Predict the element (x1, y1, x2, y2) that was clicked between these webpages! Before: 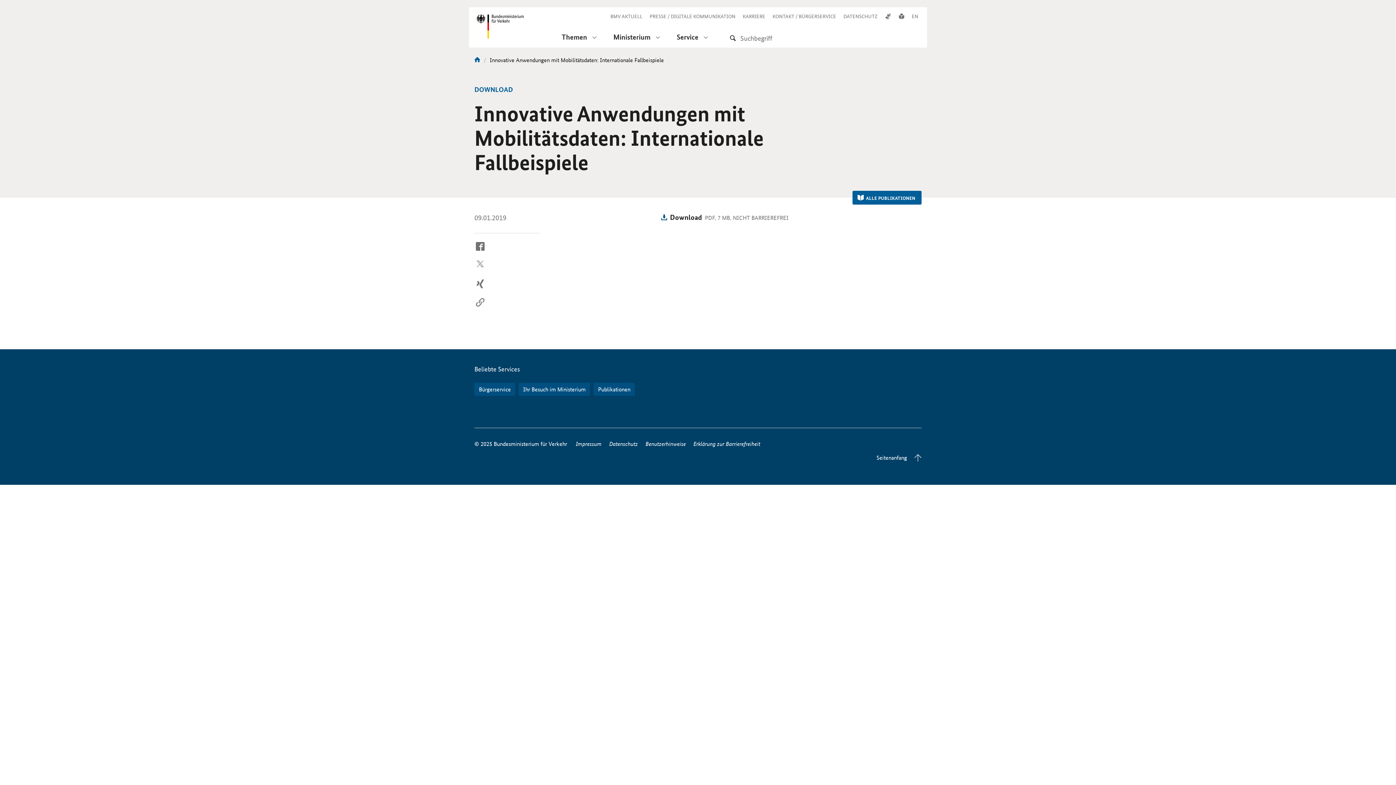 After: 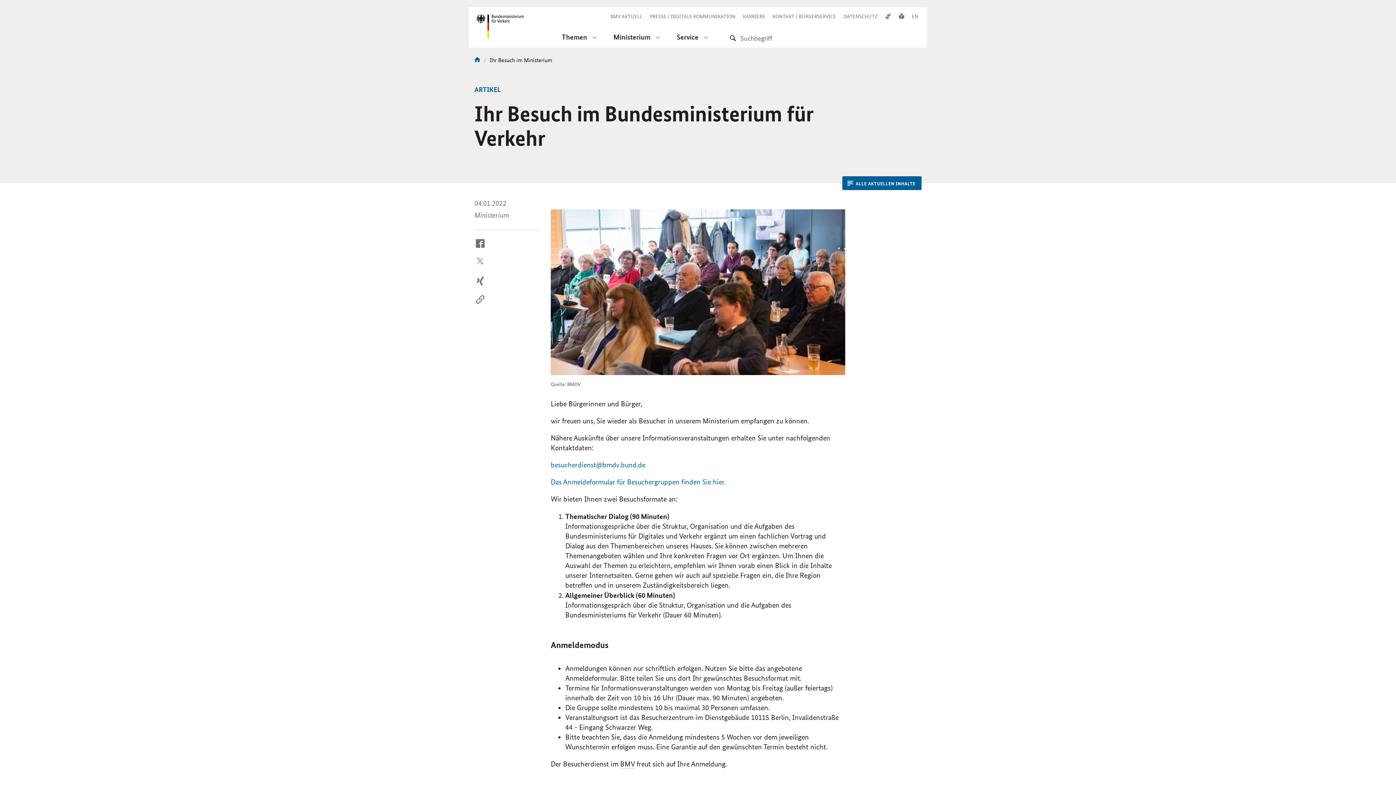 Action: bbox: (518, 382, 590, 396) label: Ihr Besuch im Ministerium